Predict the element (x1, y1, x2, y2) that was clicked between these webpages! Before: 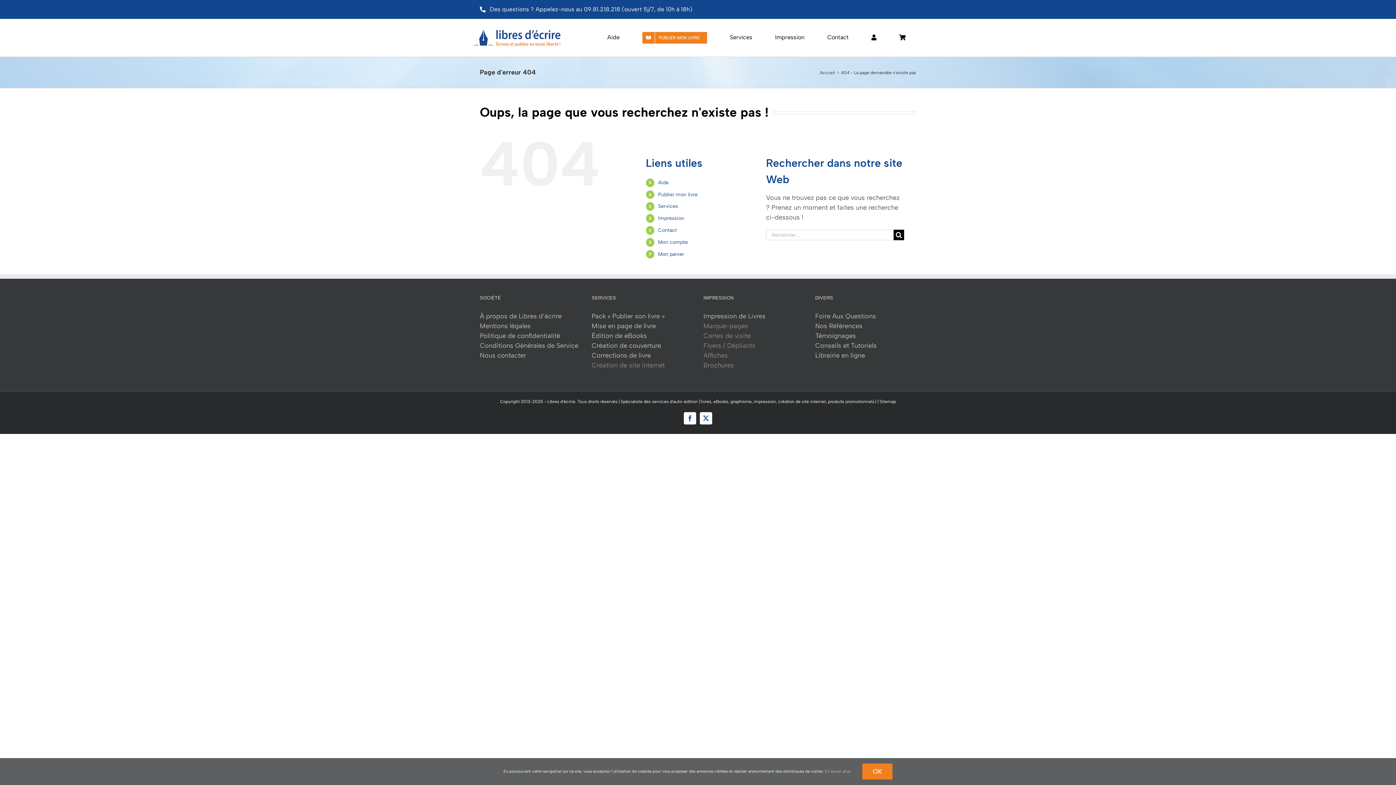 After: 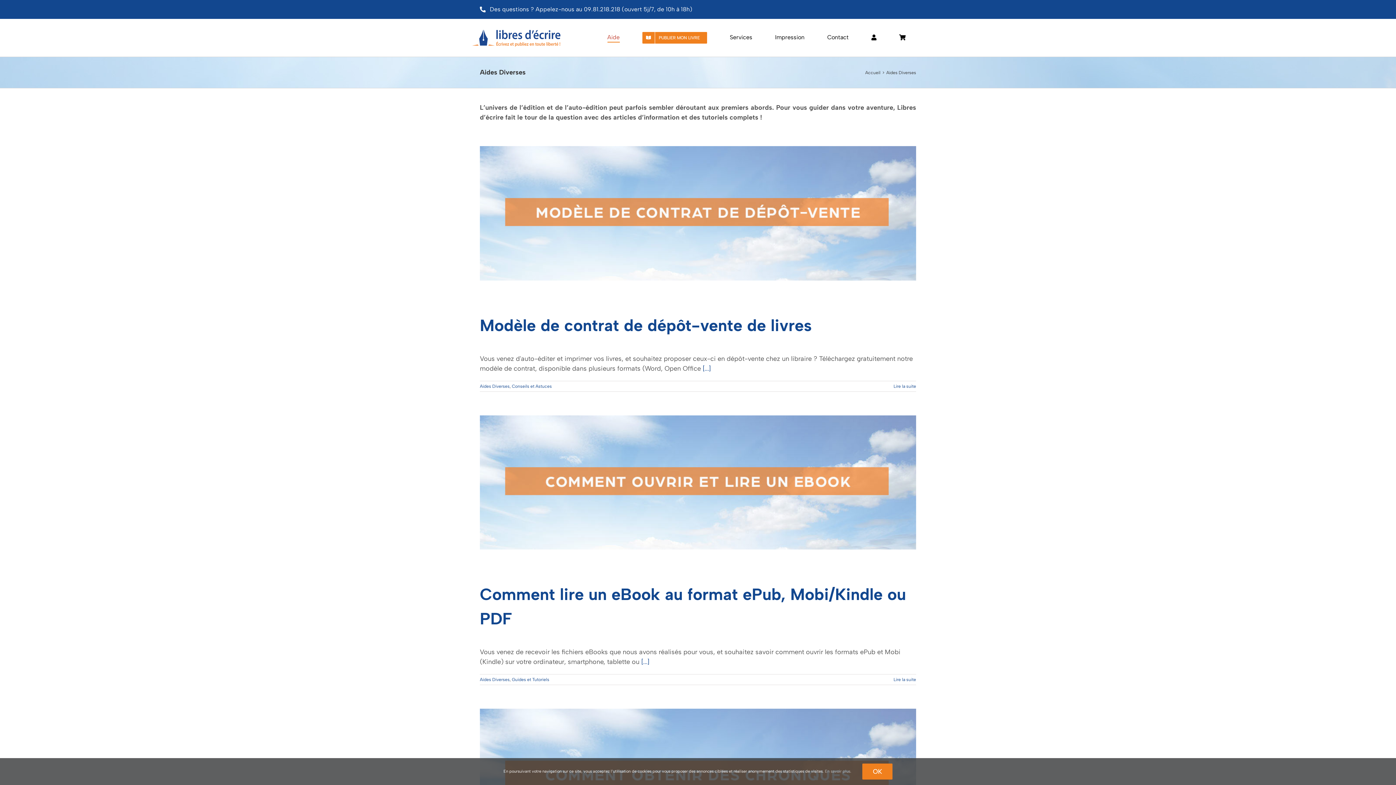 Action: label: Aide bbox: (607, 33, 619, 42)